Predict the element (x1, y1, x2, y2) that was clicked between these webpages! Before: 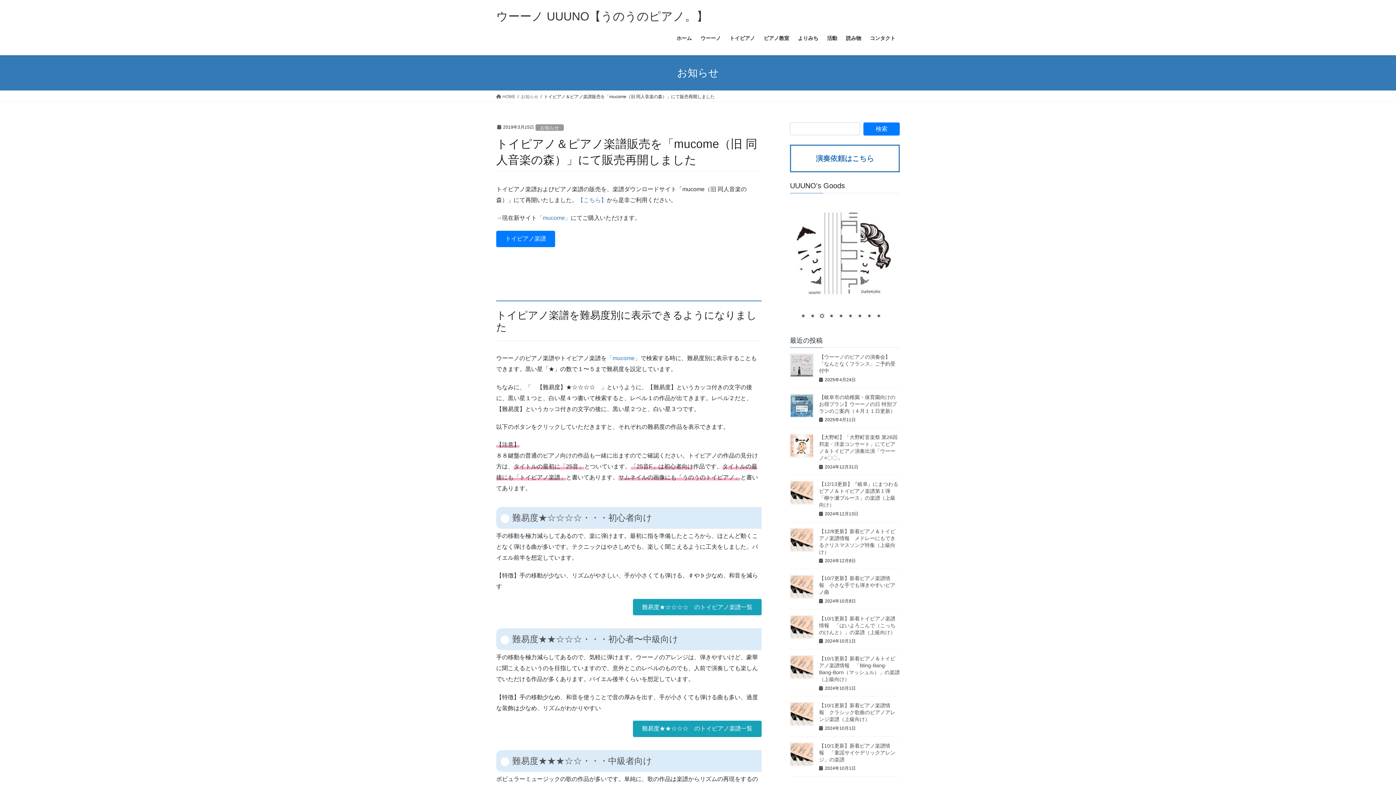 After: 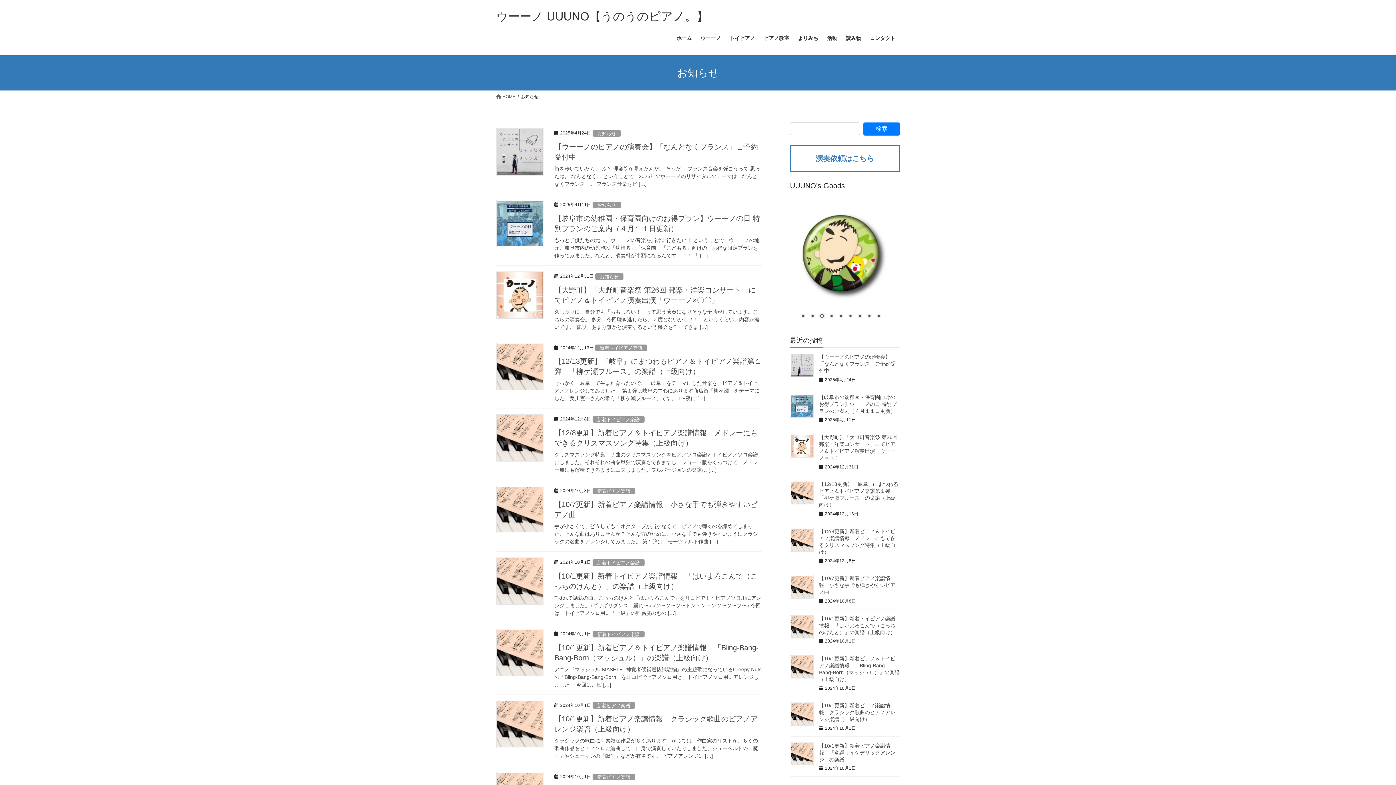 Action: bbox: (521, 93, 538, 100) label: お知らせ